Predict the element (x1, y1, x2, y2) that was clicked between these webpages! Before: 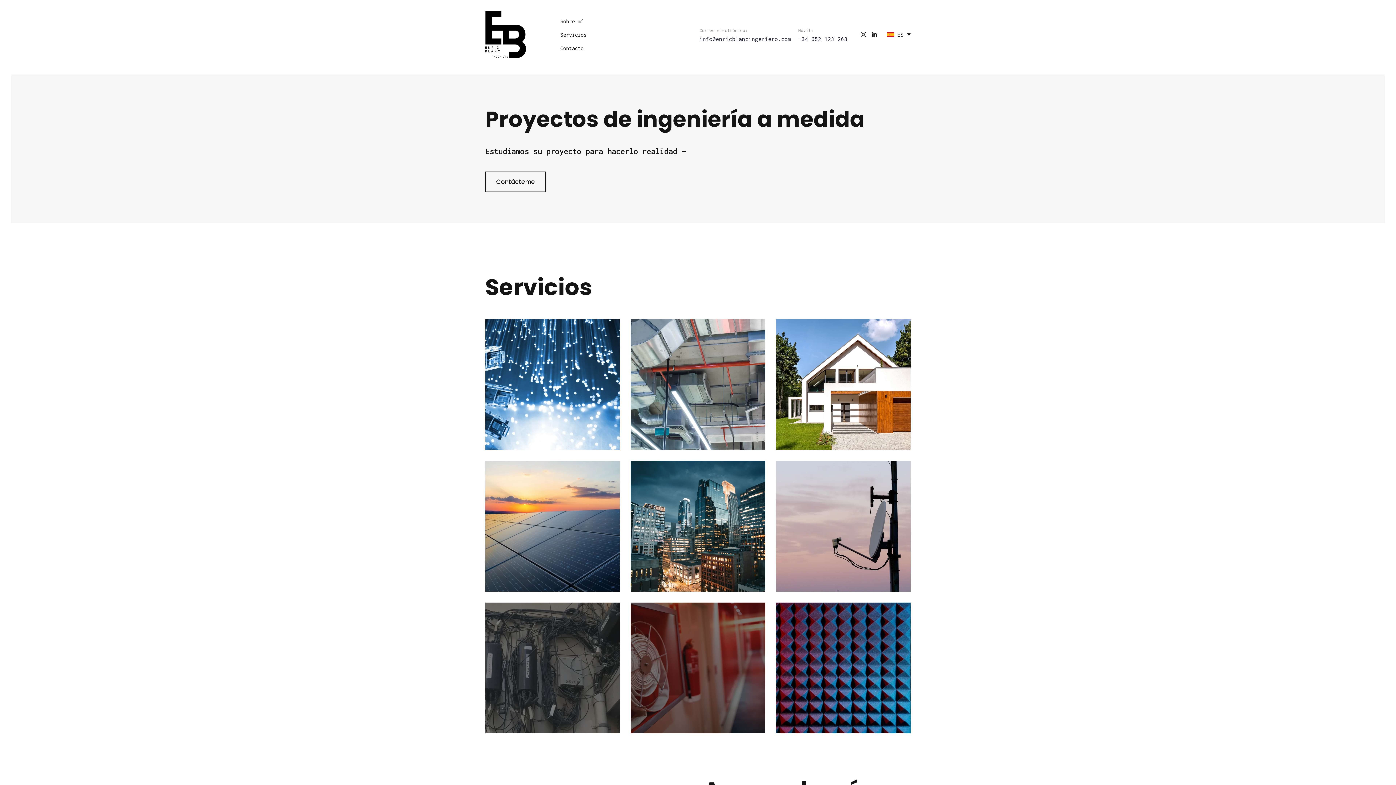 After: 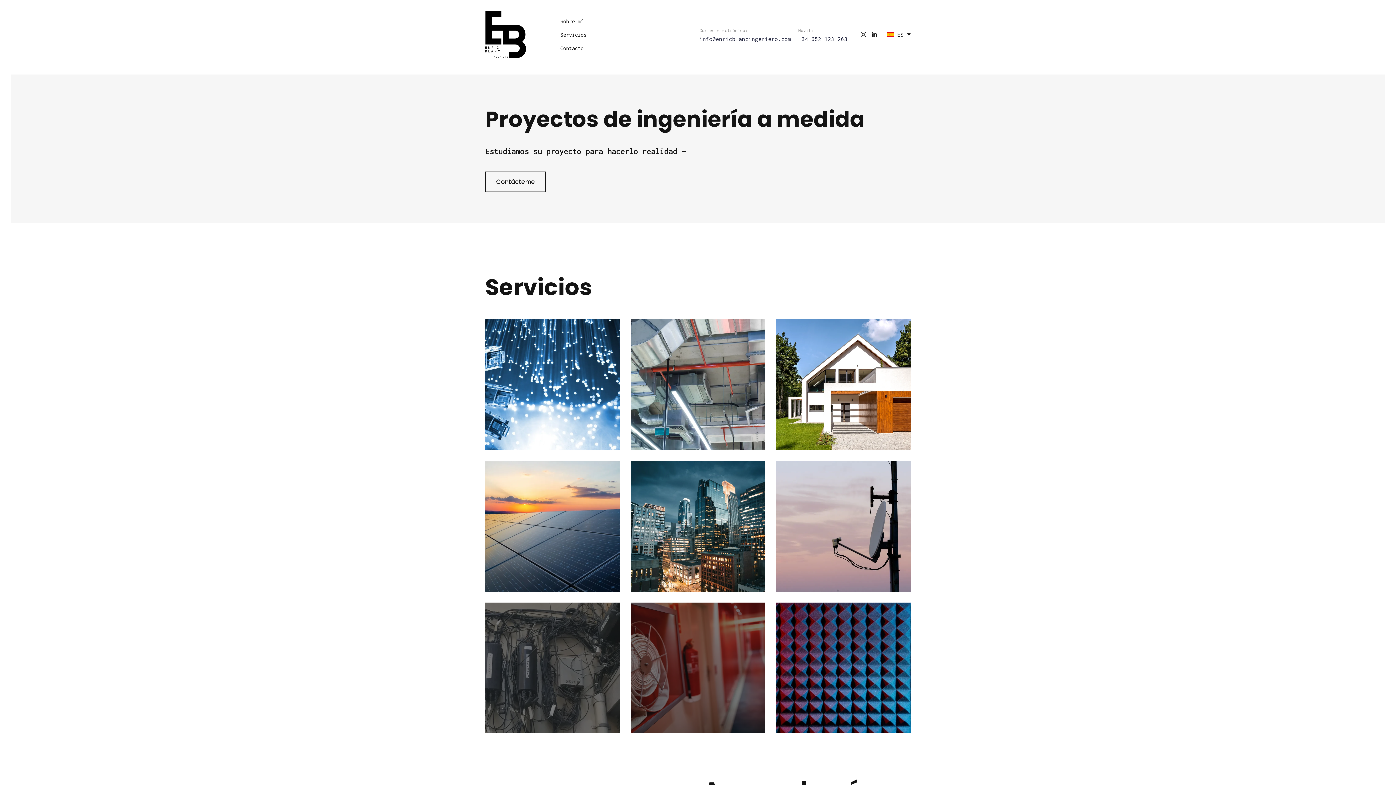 Action: bbox: (485, 10, 526, 58)